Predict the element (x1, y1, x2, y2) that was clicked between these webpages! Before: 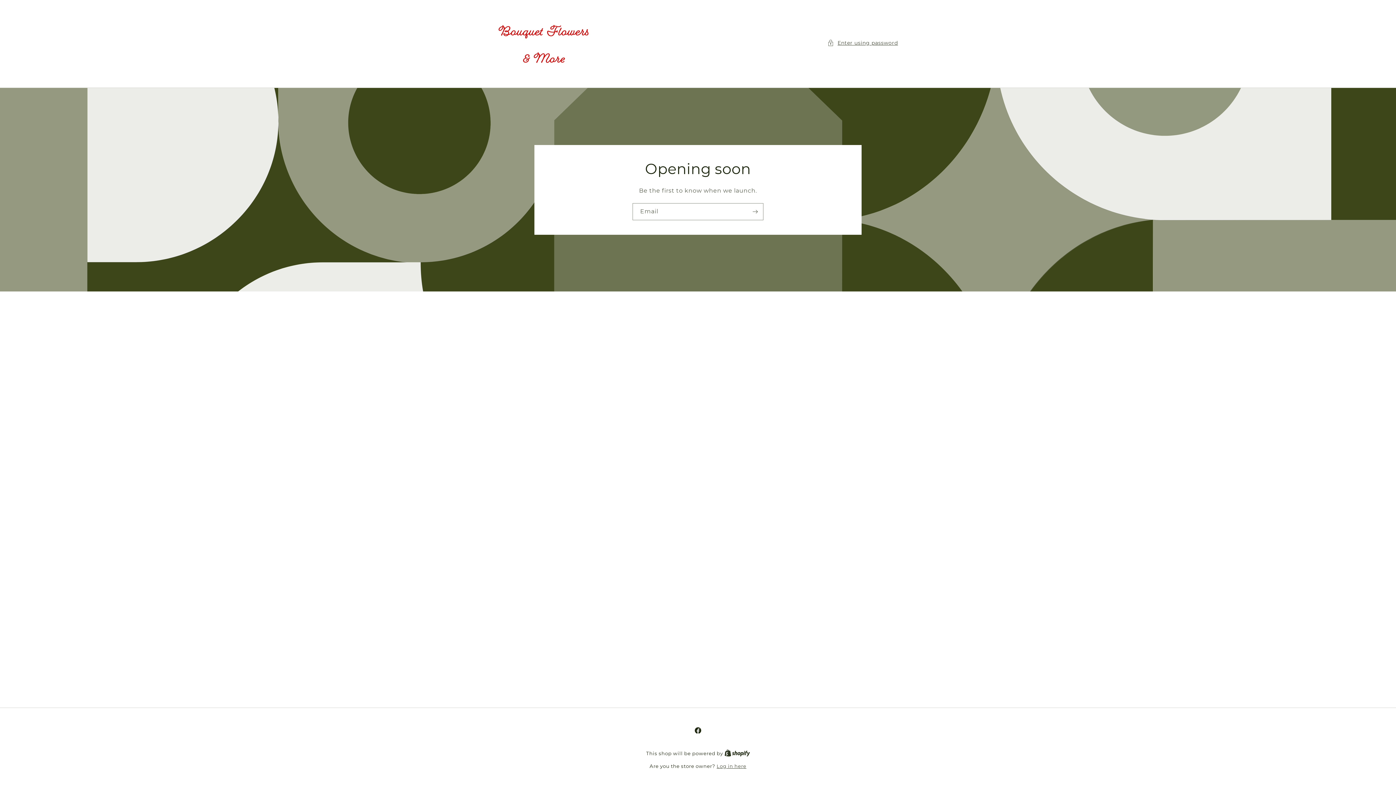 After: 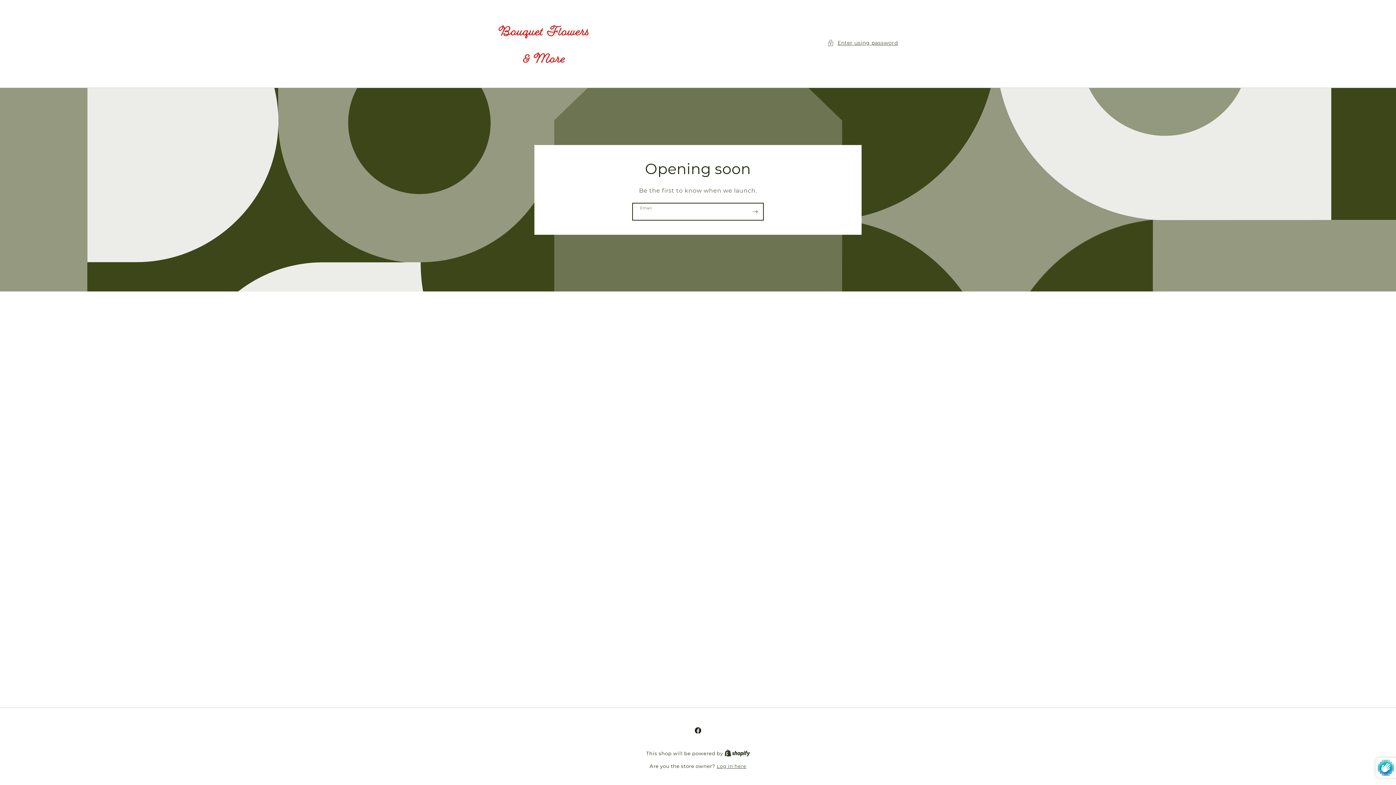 Action: label: Subscribe bbox: (747, 203, 763, 220)